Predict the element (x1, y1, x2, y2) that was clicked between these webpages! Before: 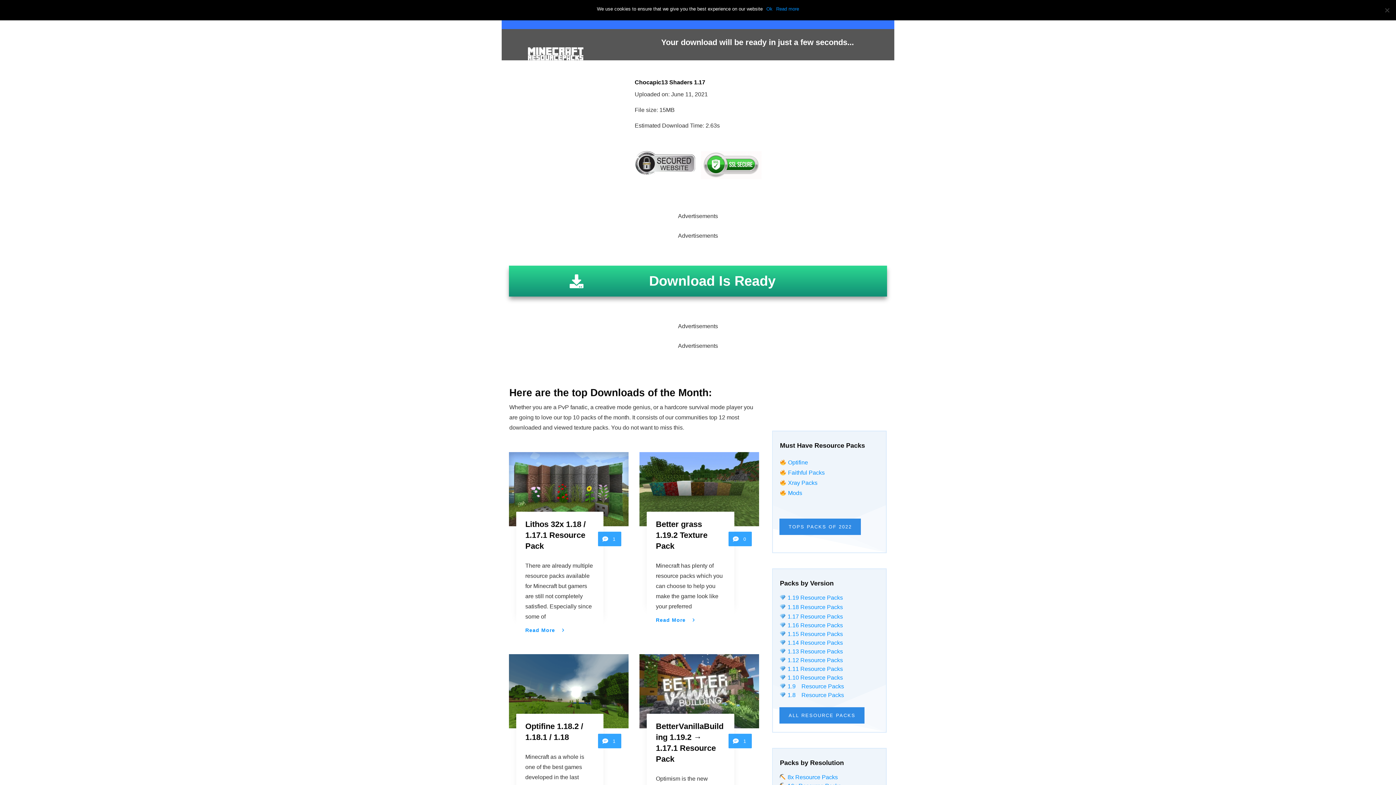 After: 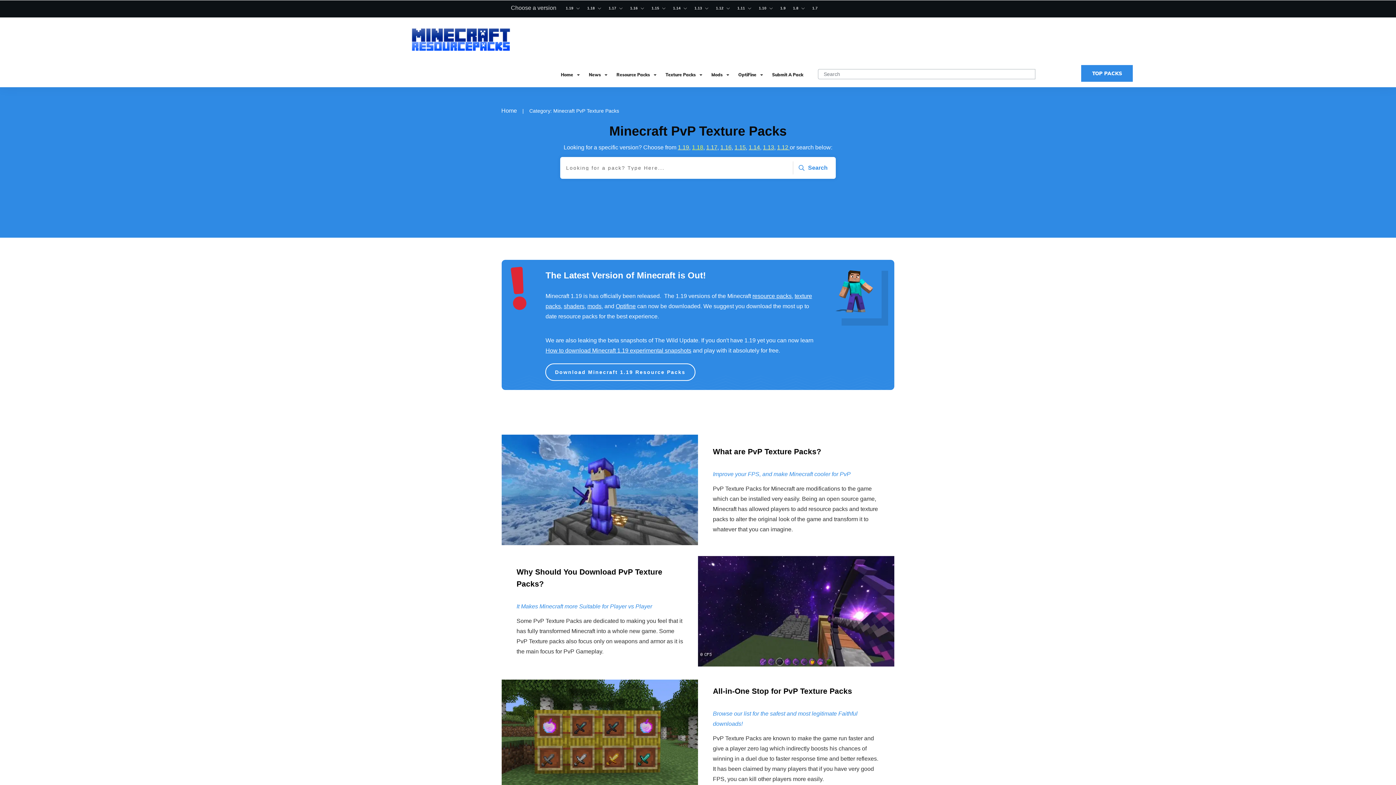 Action: bbox: (641, 574, 704, 580) label: TOP TEXTURE PACKS